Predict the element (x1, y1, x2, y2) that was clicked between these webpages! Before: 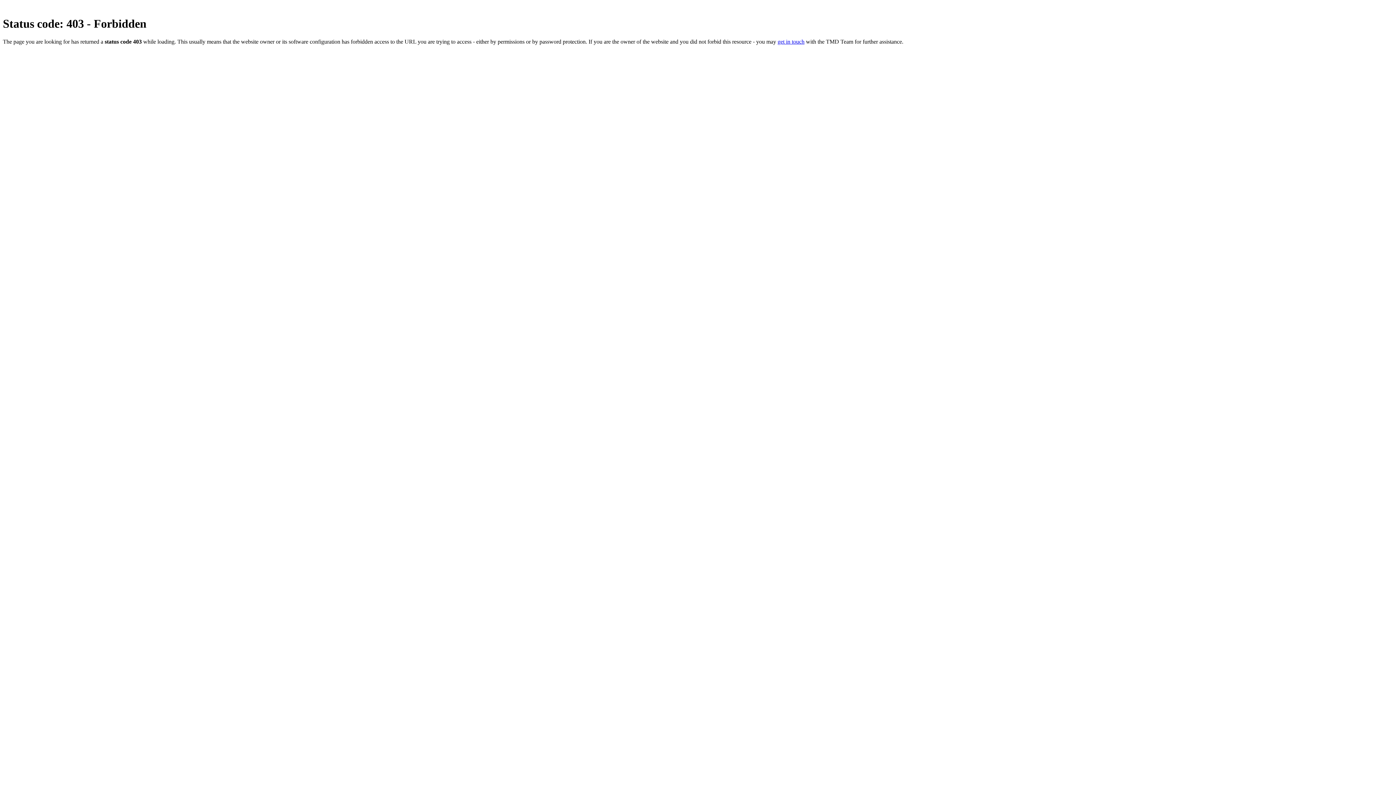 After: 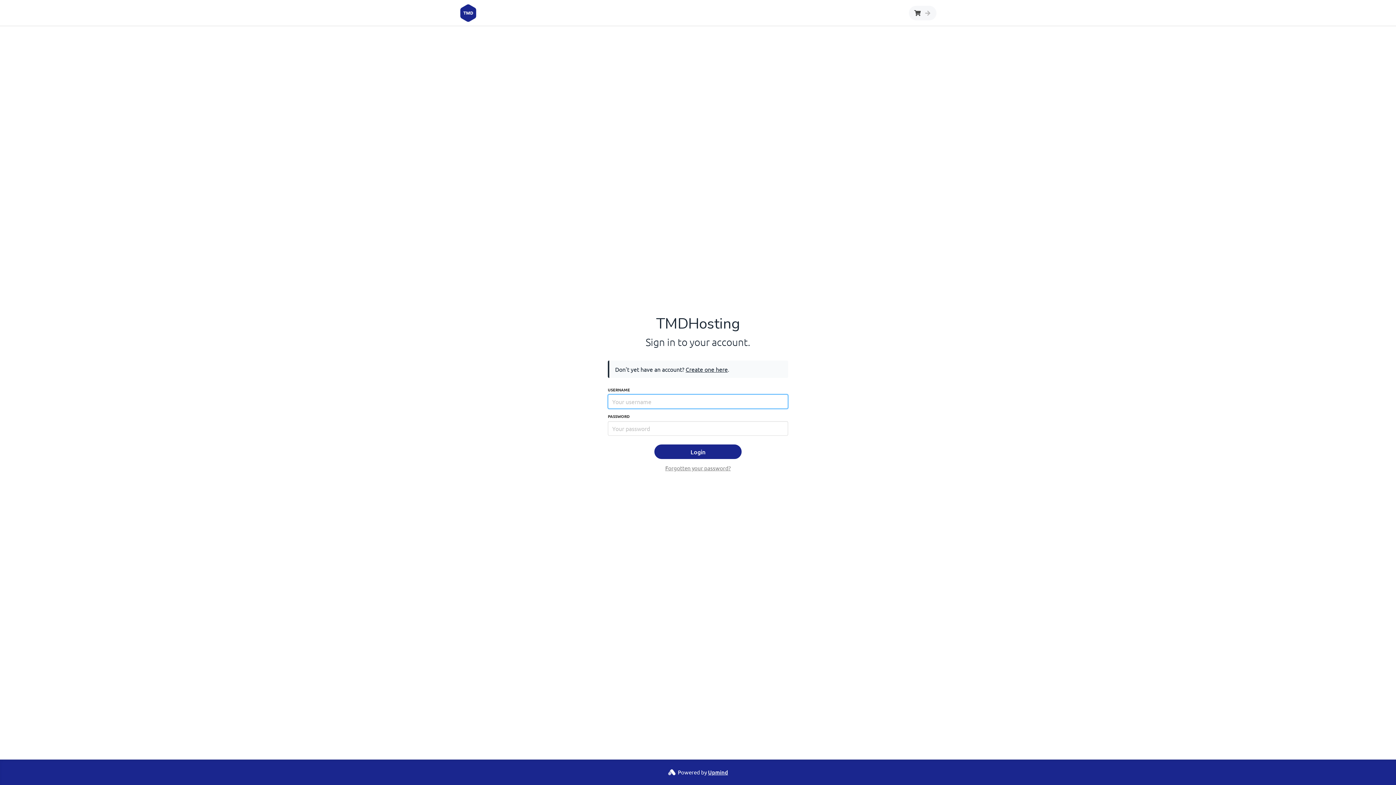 Action: bbox: (777, 38, 804, 44) label: get in touch